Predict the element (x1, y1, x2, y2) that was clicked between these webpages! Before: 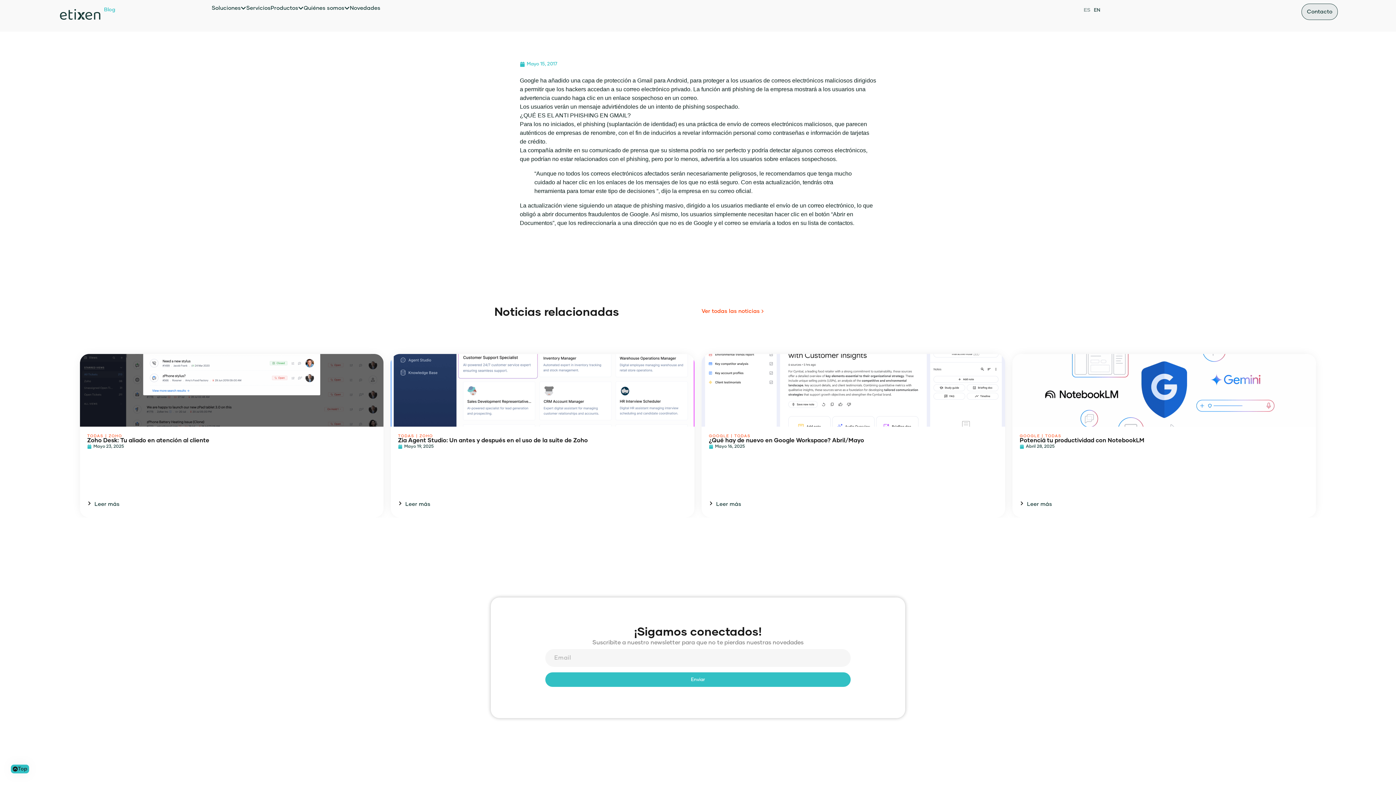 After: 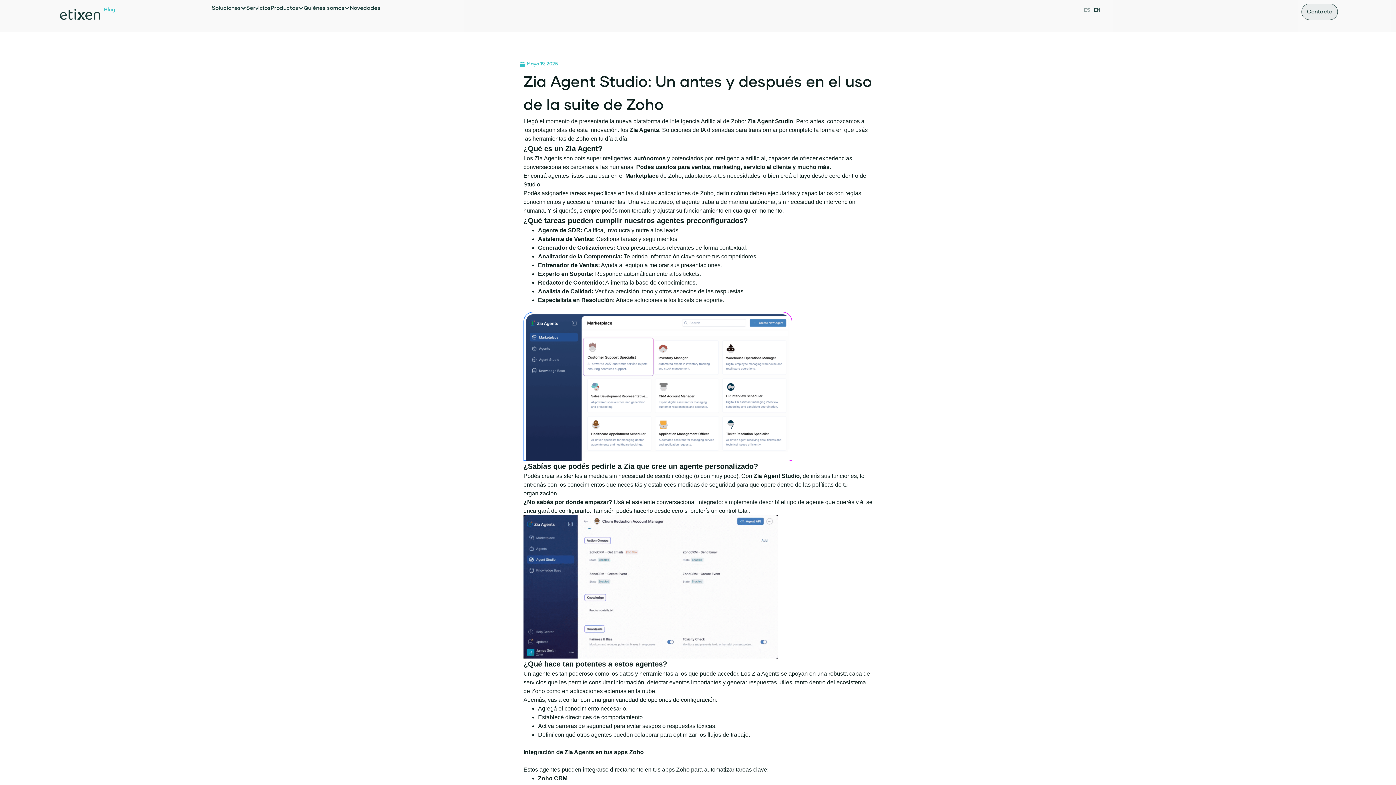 Action: bbox: (390, 426, 694, 517) label: TODAS | ZOHO

Zia Agent Studio: Un antes y después en el uso de la suite de Zoho
Mayo 19, 2025
Leer más